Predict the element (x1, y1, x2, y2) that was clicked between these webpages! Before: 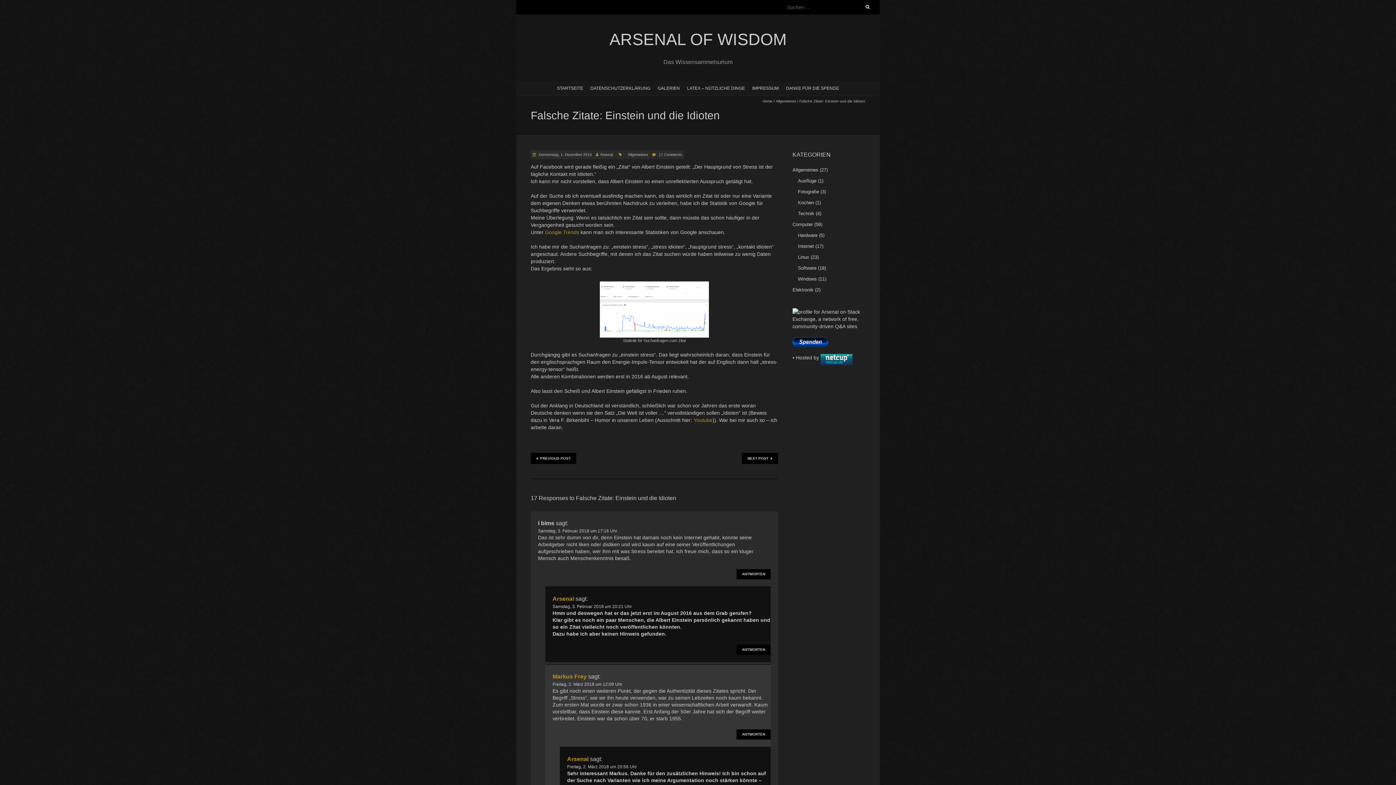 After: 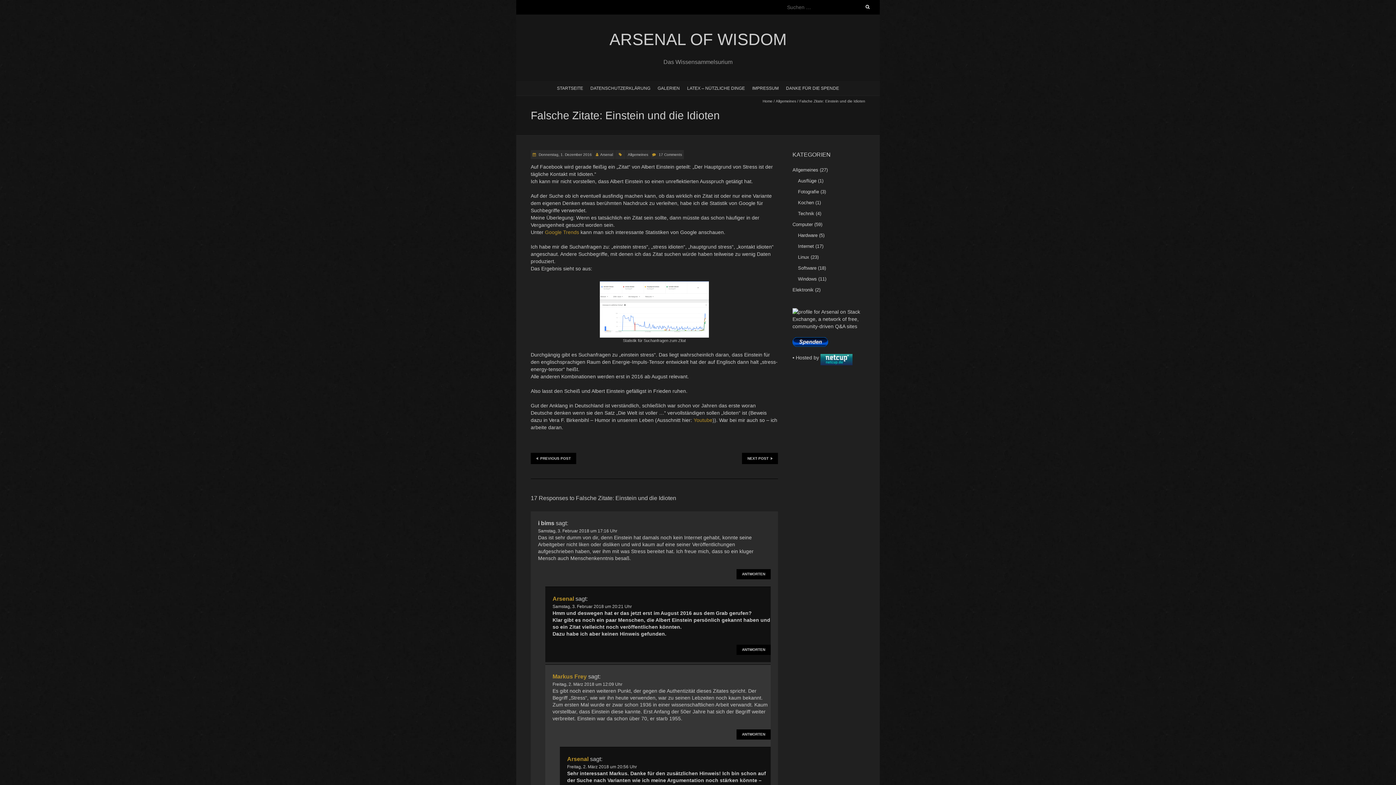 Action: label:  Donnerstag, 1. Dezember 2016 bbox: (537, 152, 592, 156)